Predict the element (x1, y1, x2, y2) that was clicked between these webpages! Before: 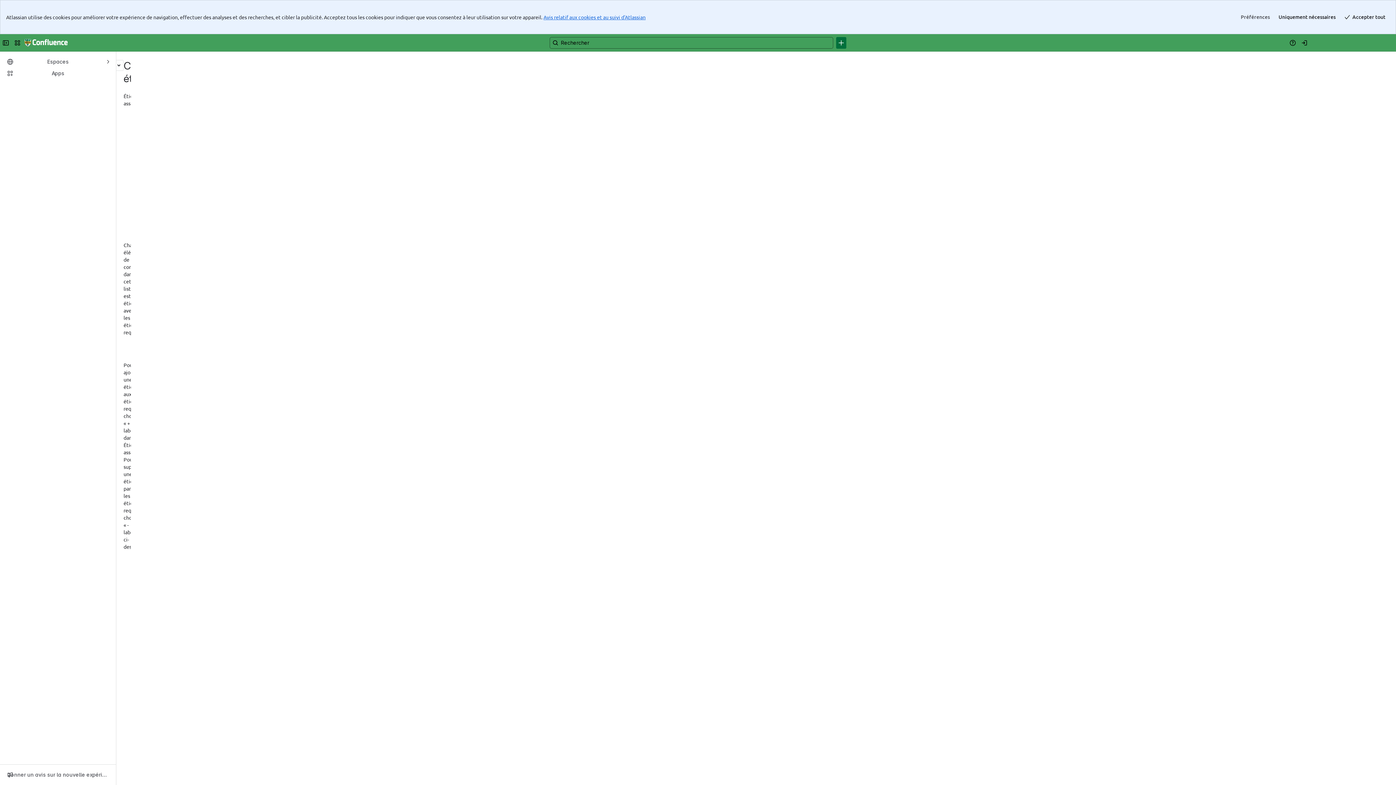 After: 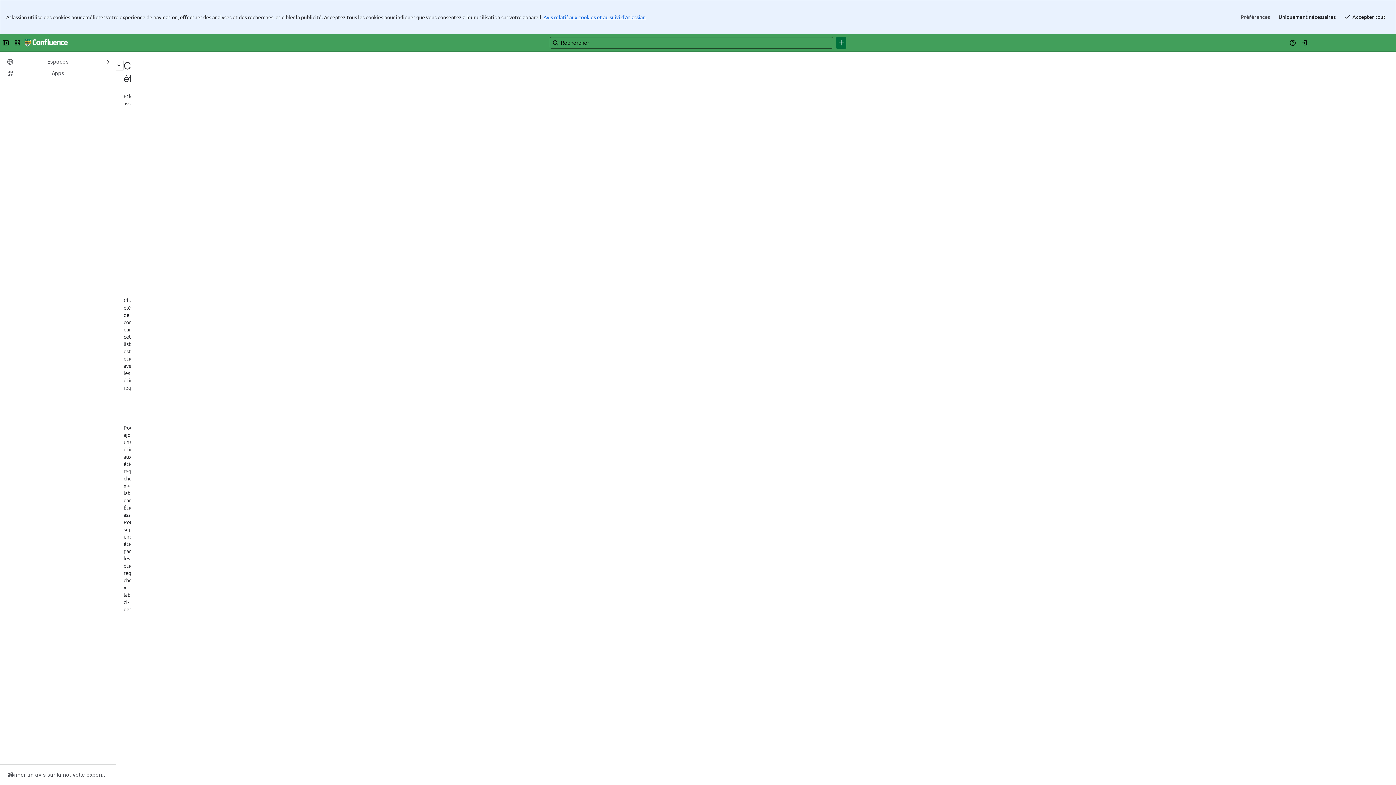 Action: bbox: (230, 38, 240, 45) label: salle